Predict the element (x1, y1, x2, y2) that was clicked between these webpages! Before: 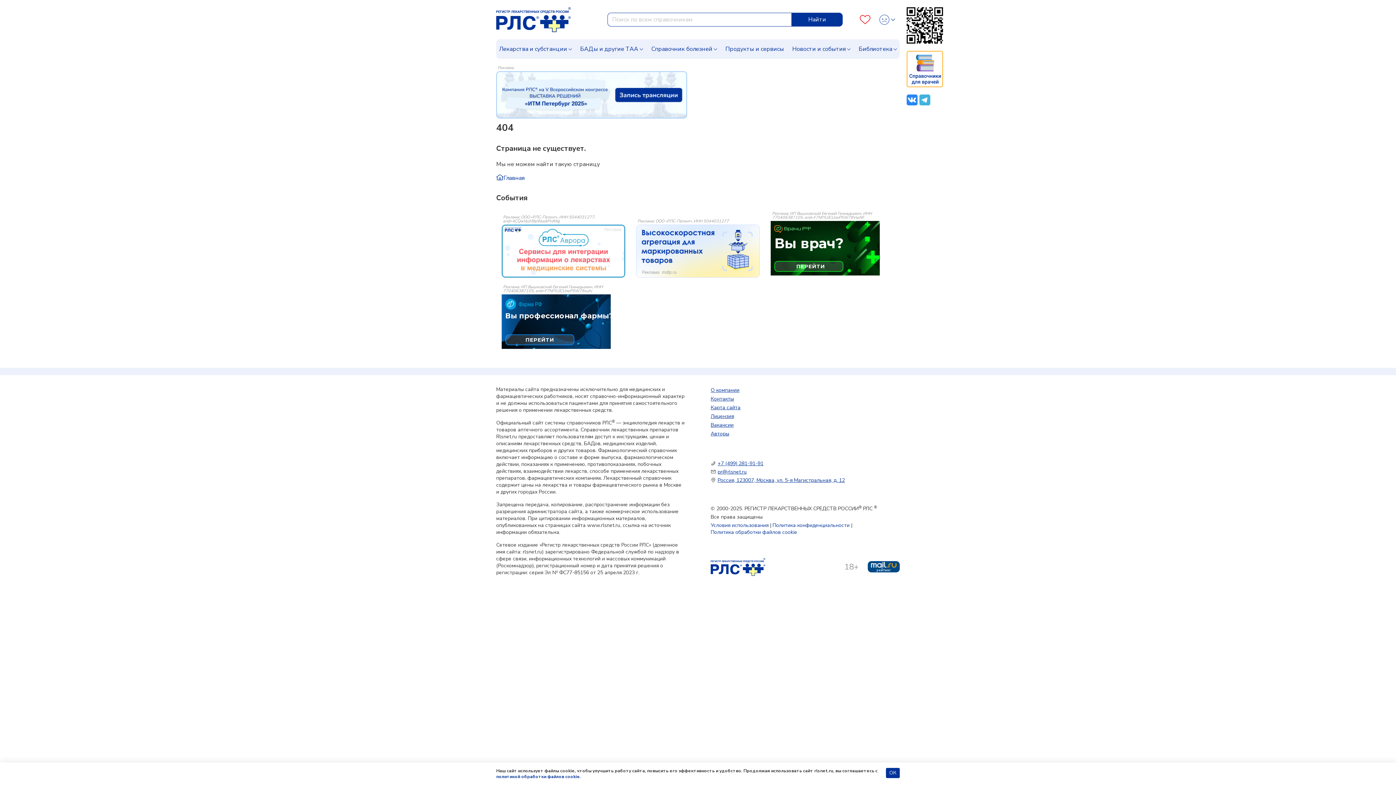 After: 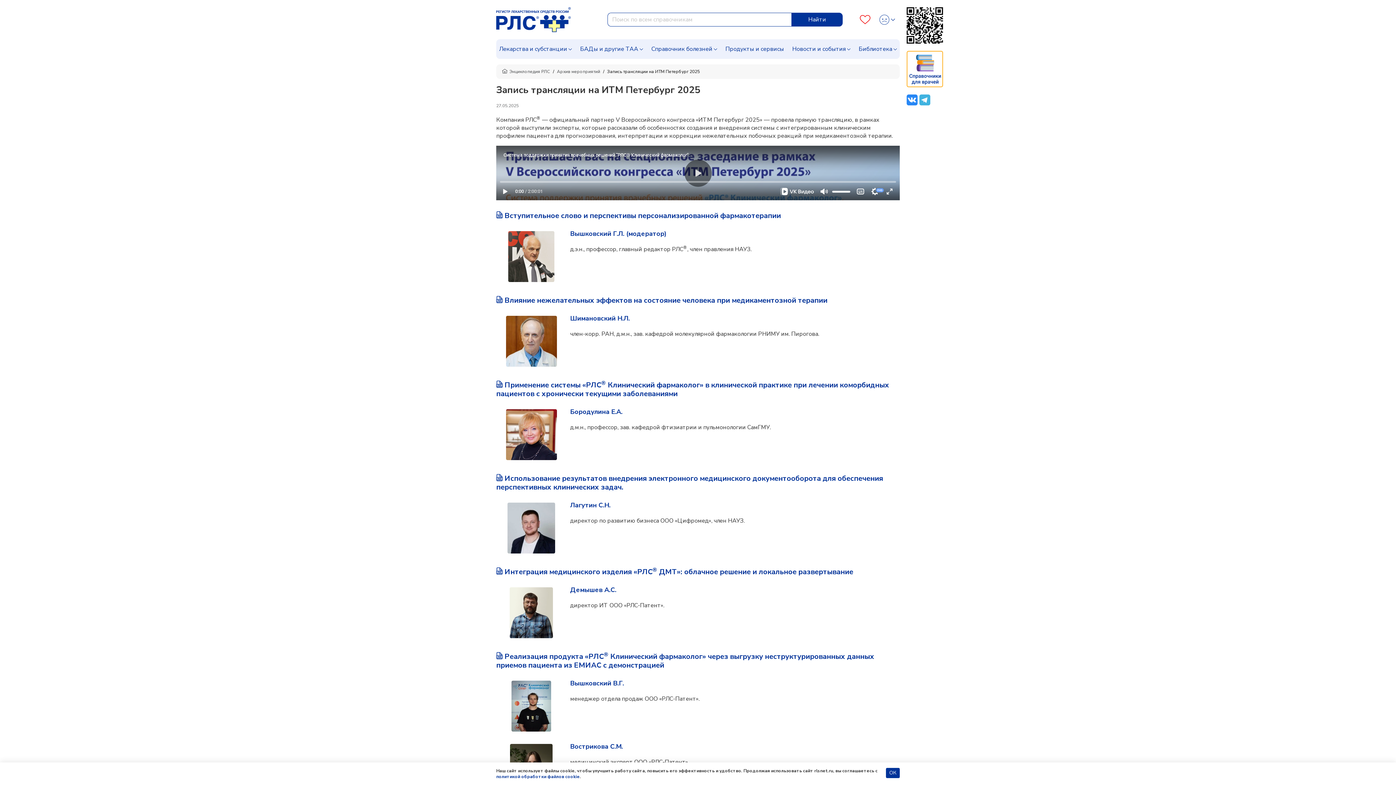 Action: bbox: (496, 90, 687, 98) label: method-of-use-banner